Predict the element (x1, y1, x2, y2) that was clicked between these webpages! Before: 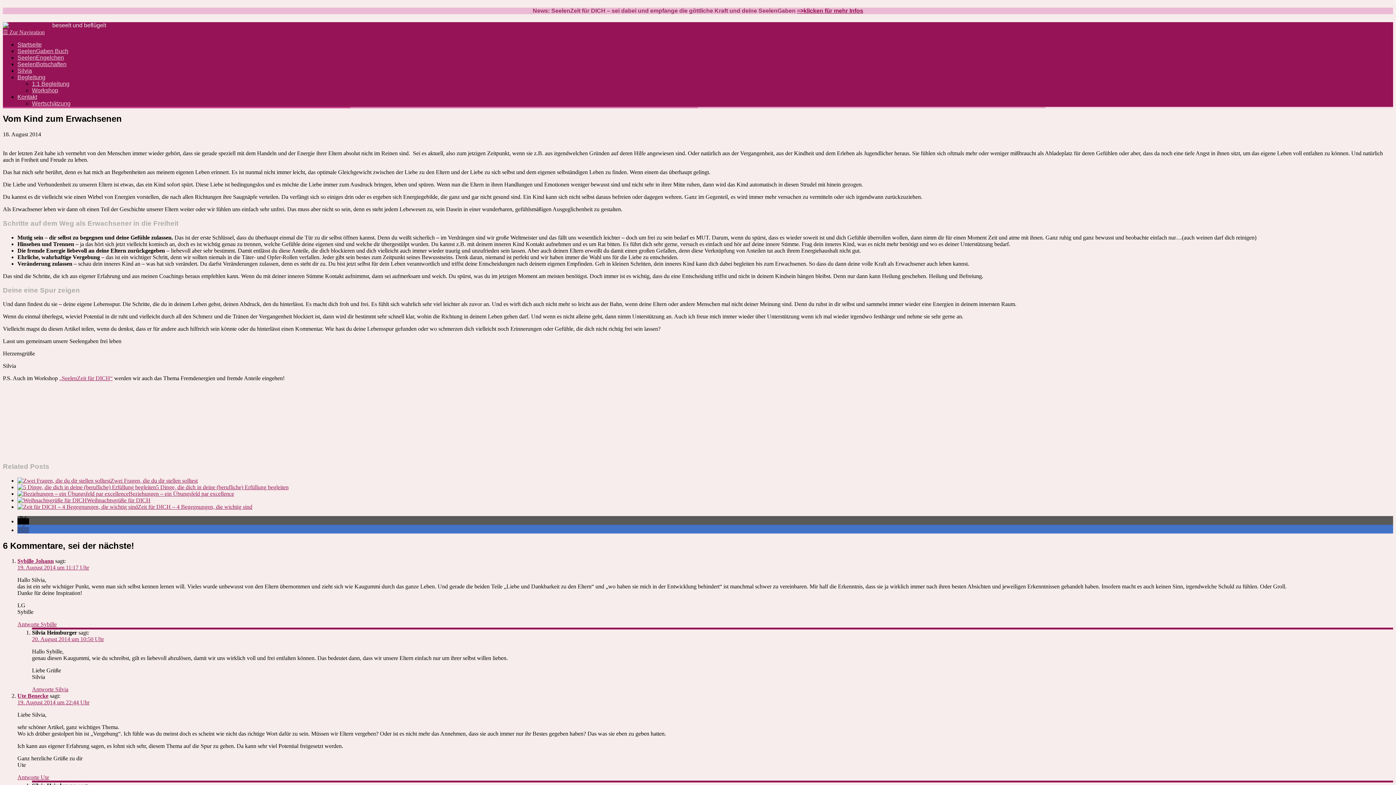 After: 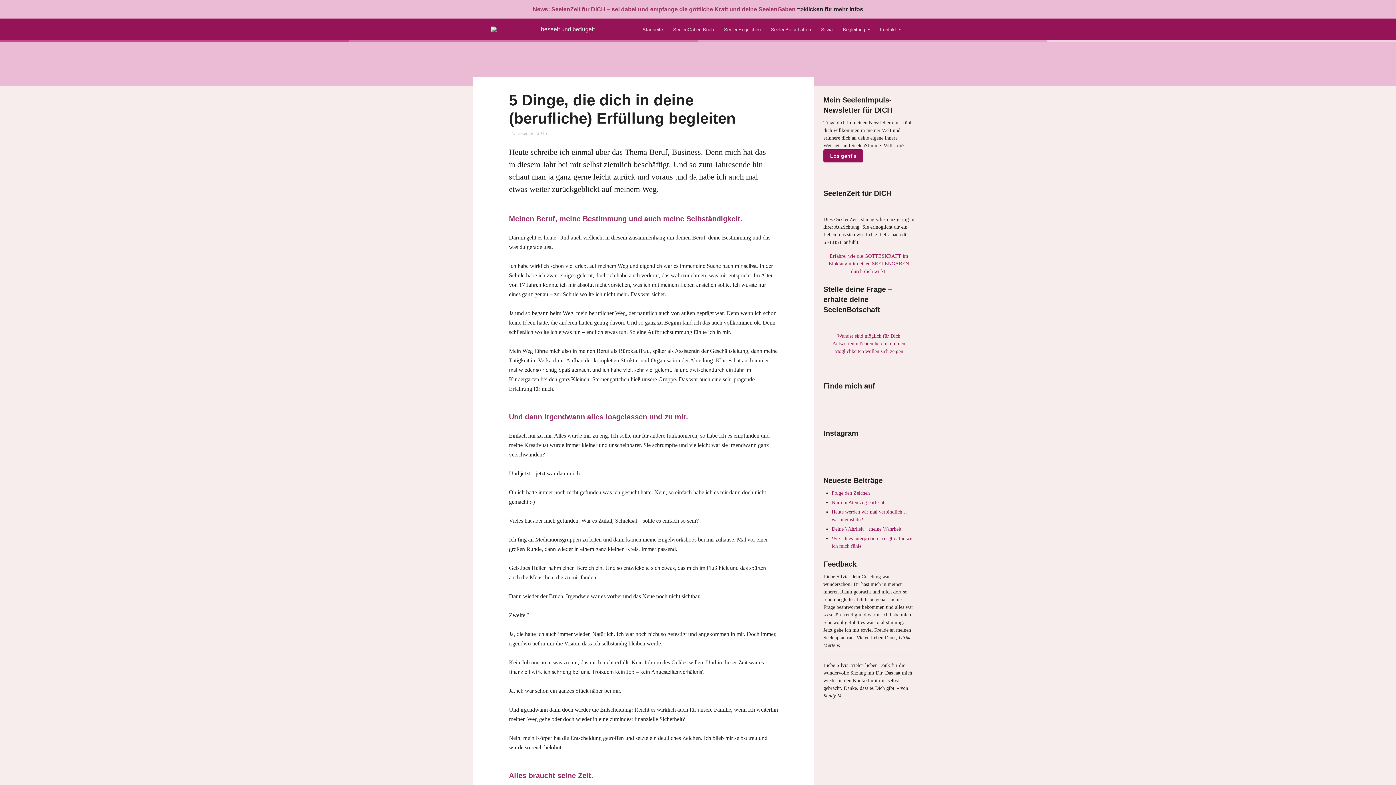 Action: bbox: (17, 484, 156, 490)